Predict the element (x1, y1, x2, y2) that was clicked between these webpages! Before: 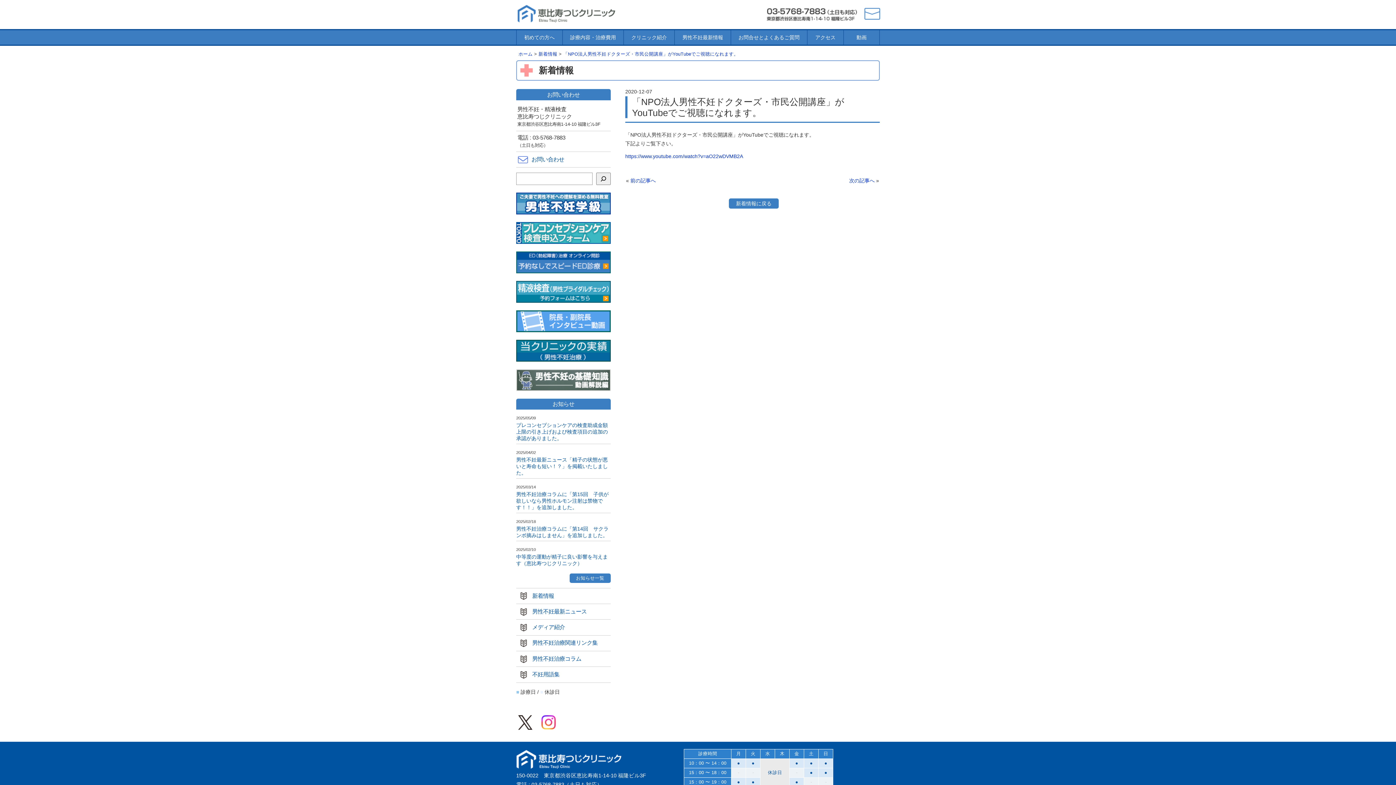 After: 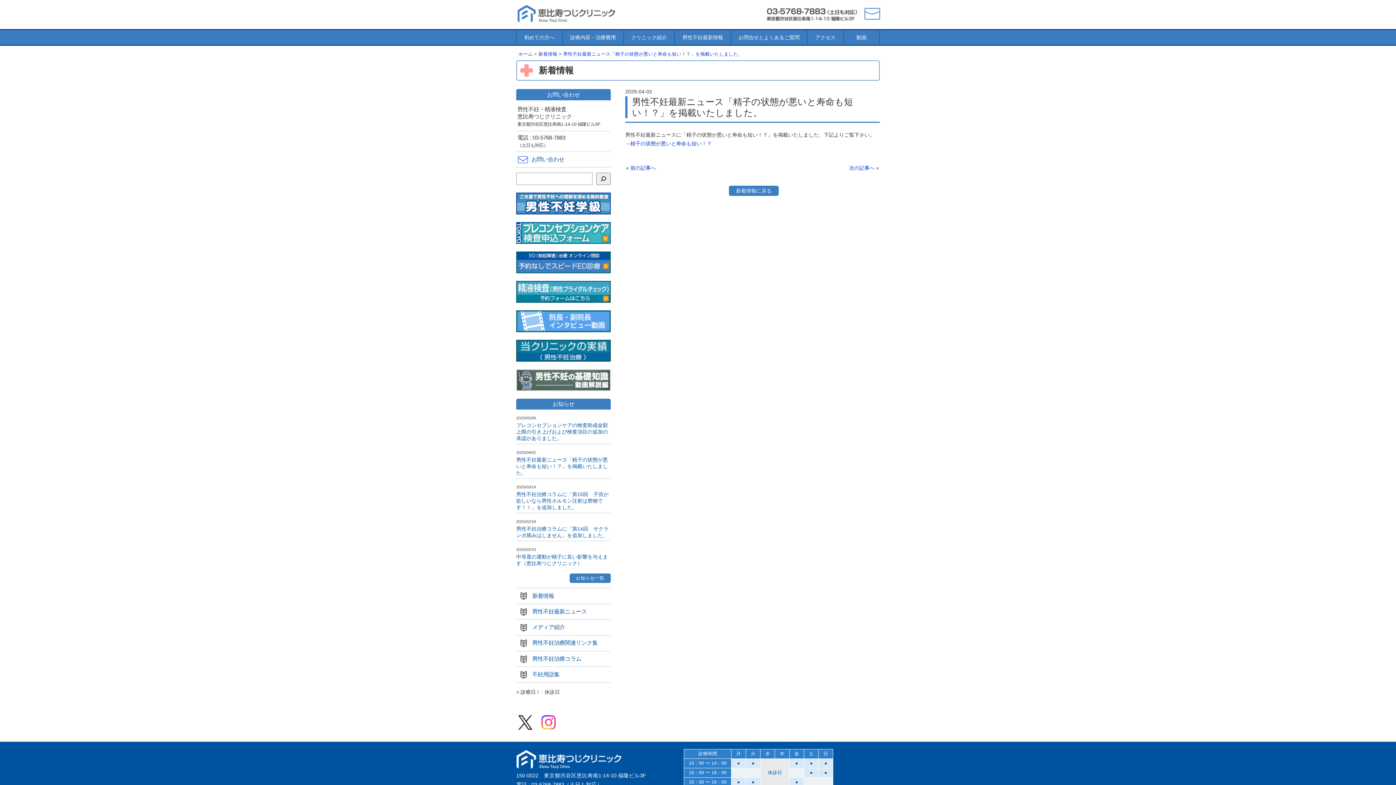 Action: bbox: (516, 456, 610, 478) label: 男性不妊最新ニュース「精子の状態が悪いと寿命も短い！？」を掲載いたしました。